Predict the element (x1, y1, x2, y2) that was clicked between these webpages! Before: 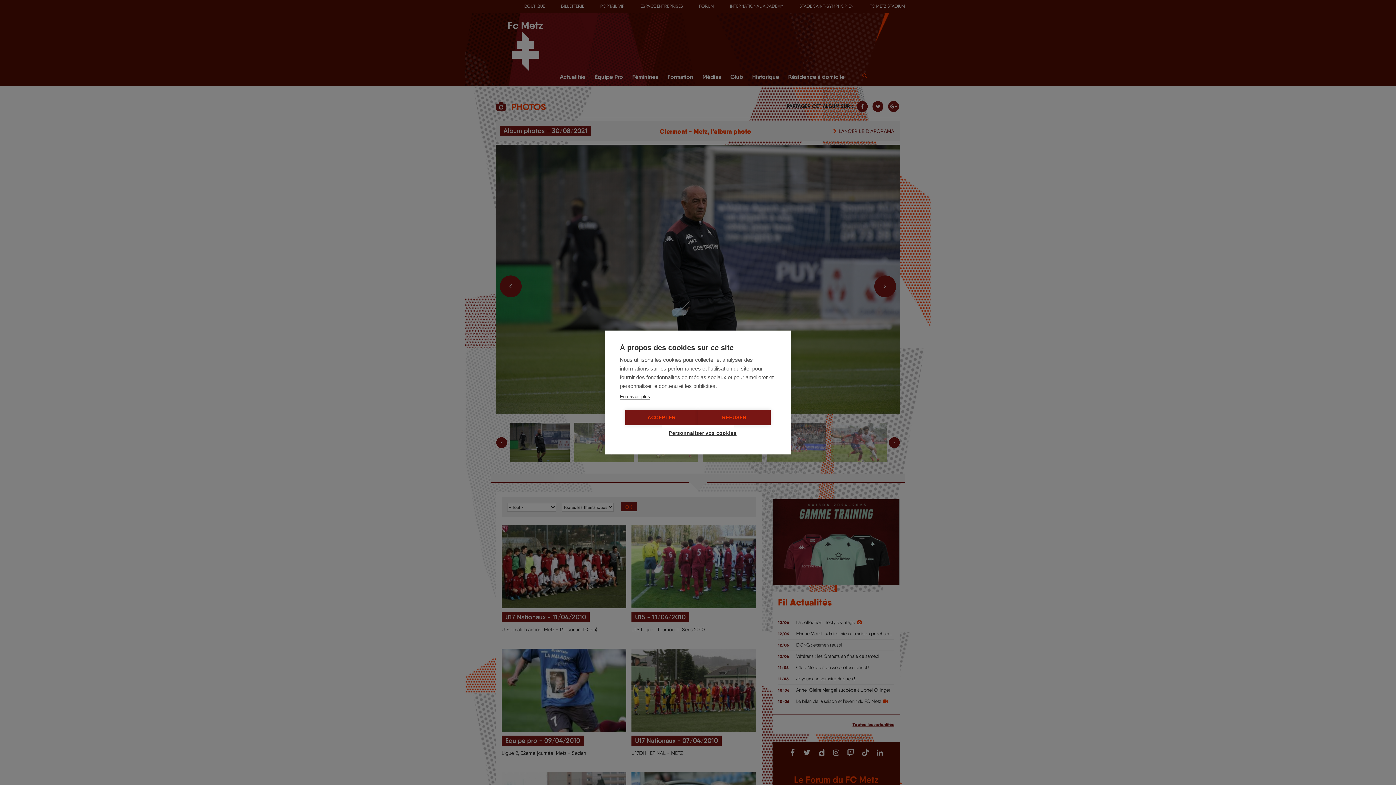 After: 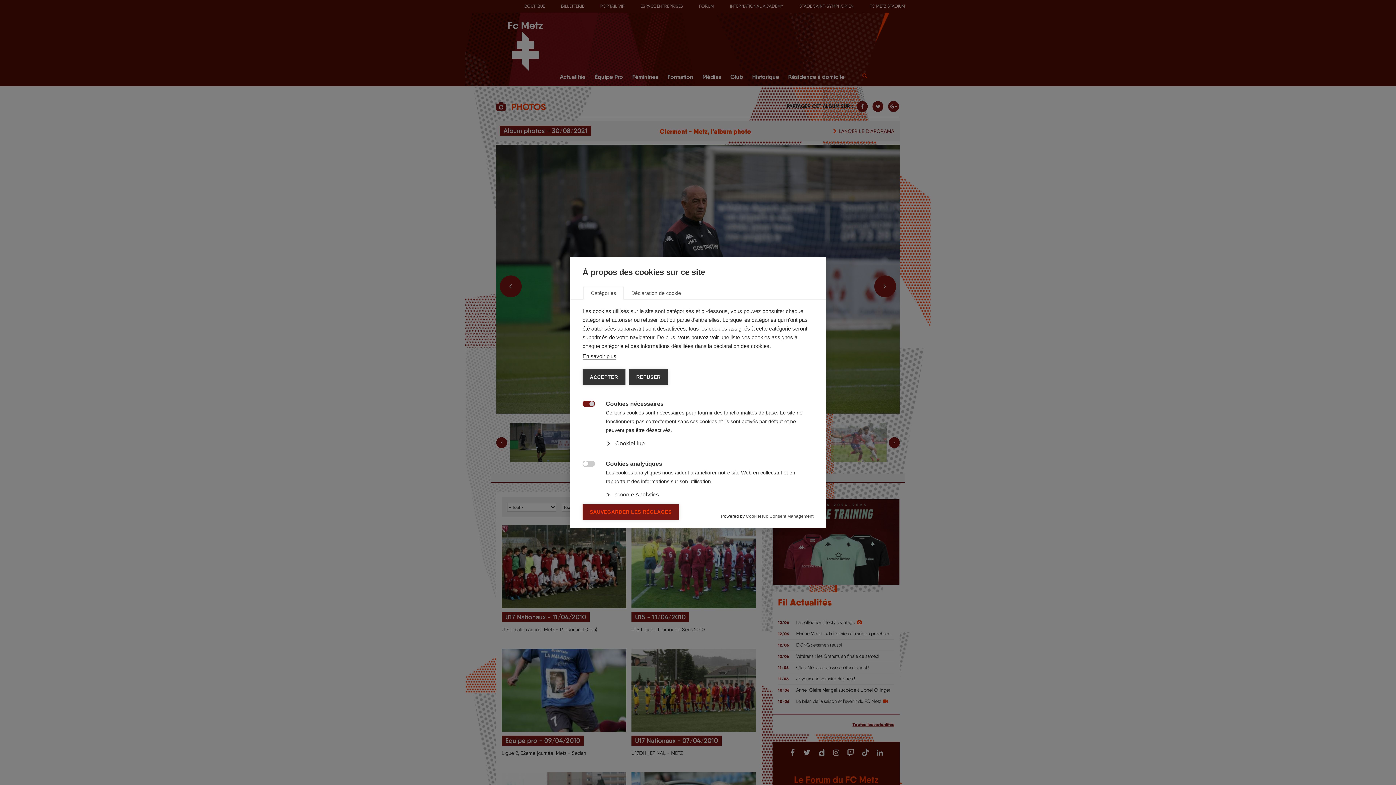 Action: bbox: (661, 425, 734, 441) label: Personnaliser vos cookies